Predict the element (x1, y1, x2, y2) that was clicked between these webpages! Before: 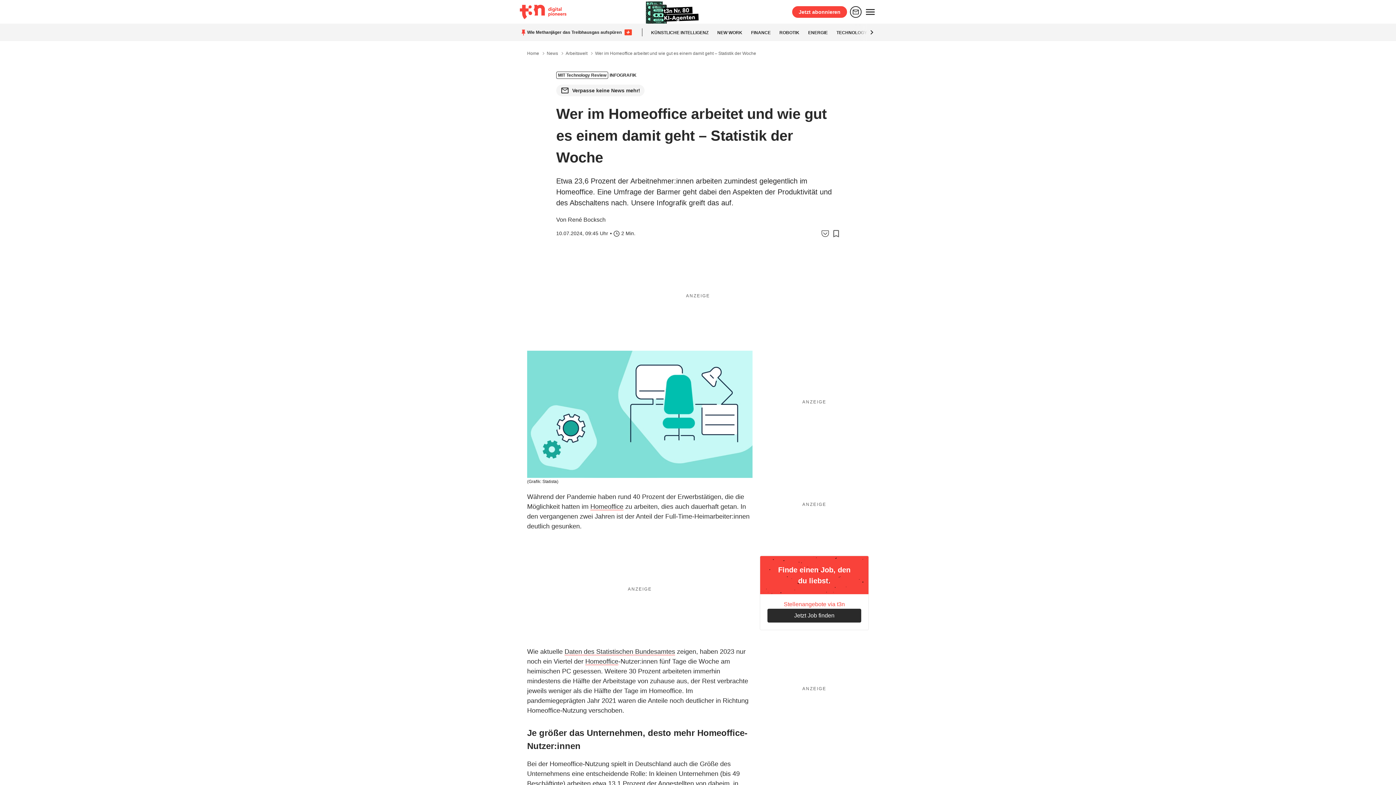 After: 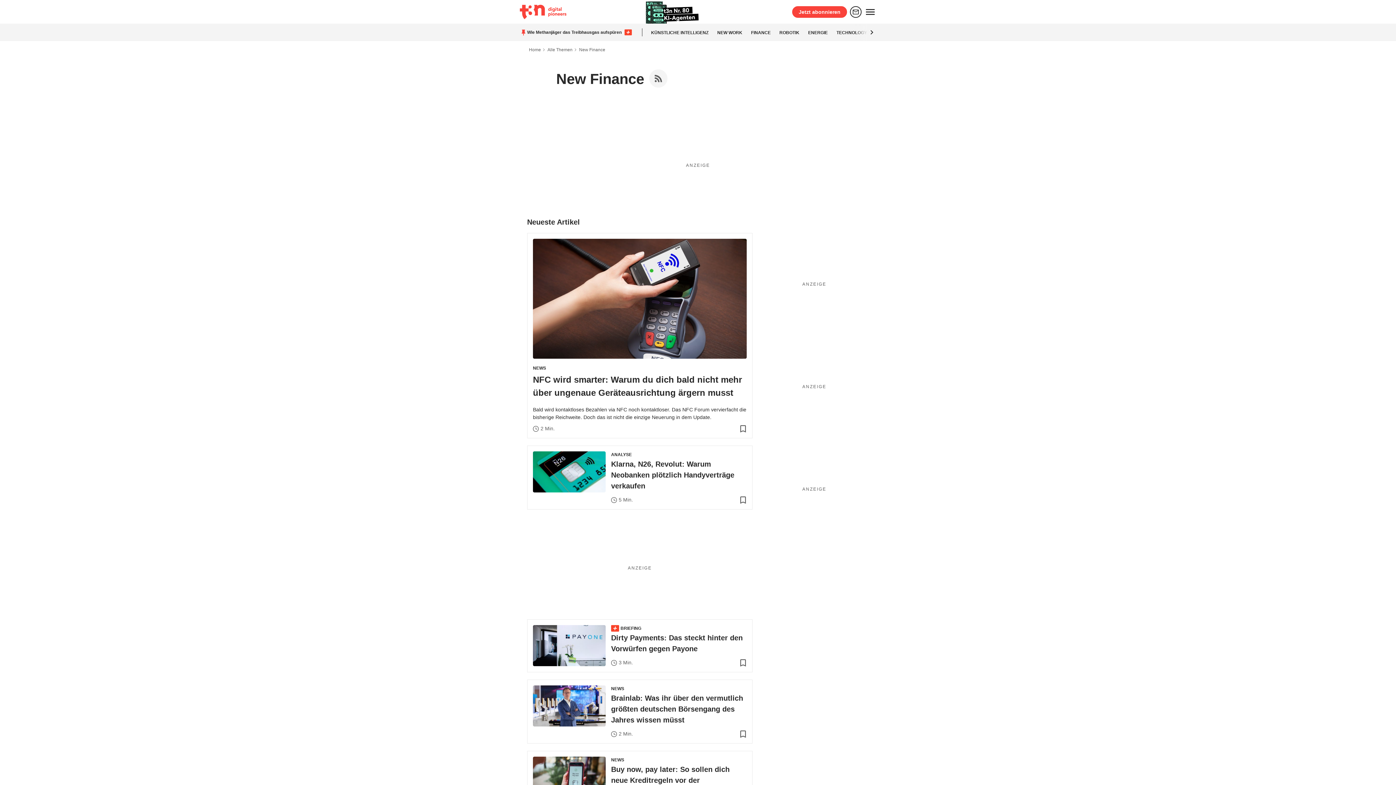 Action: bbox: (751, 30, 770, 35) label: FINANCE